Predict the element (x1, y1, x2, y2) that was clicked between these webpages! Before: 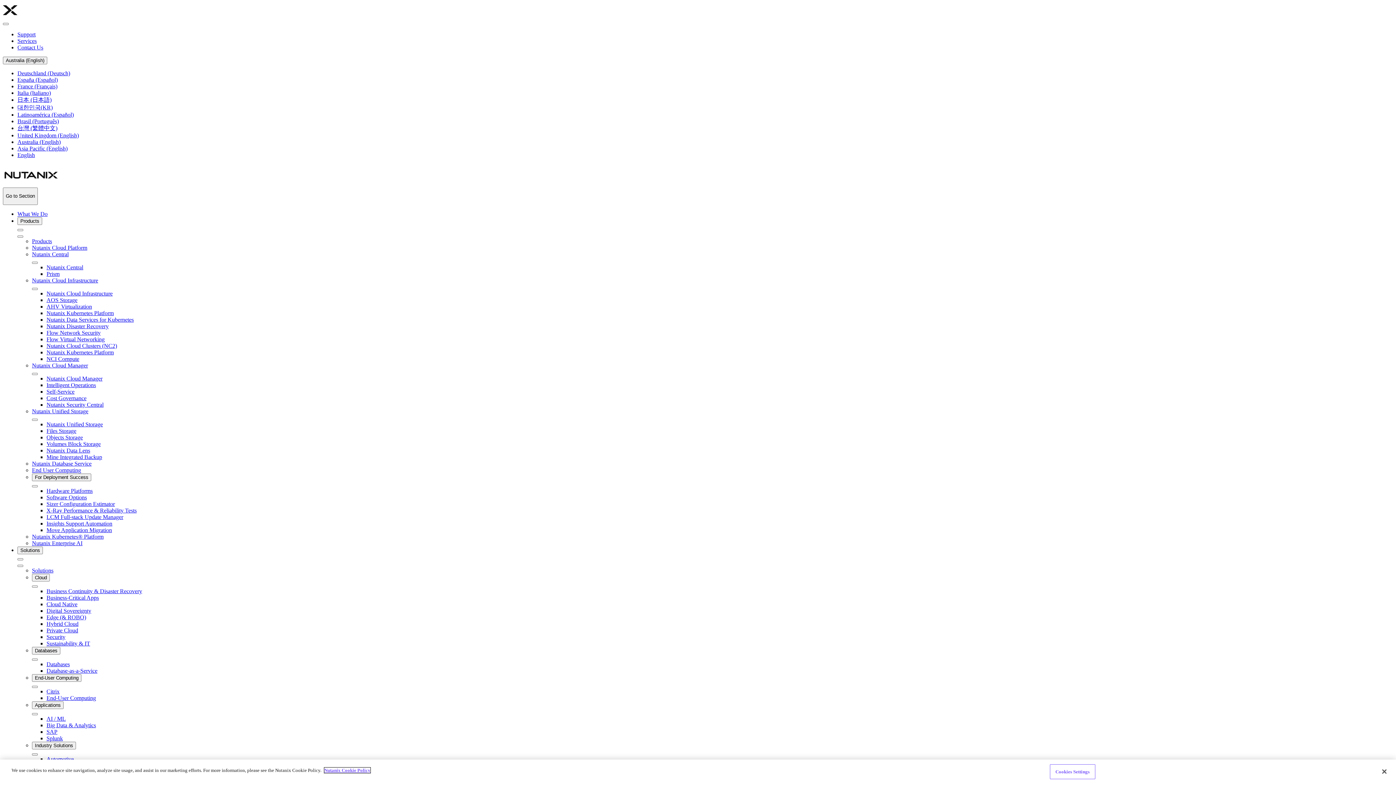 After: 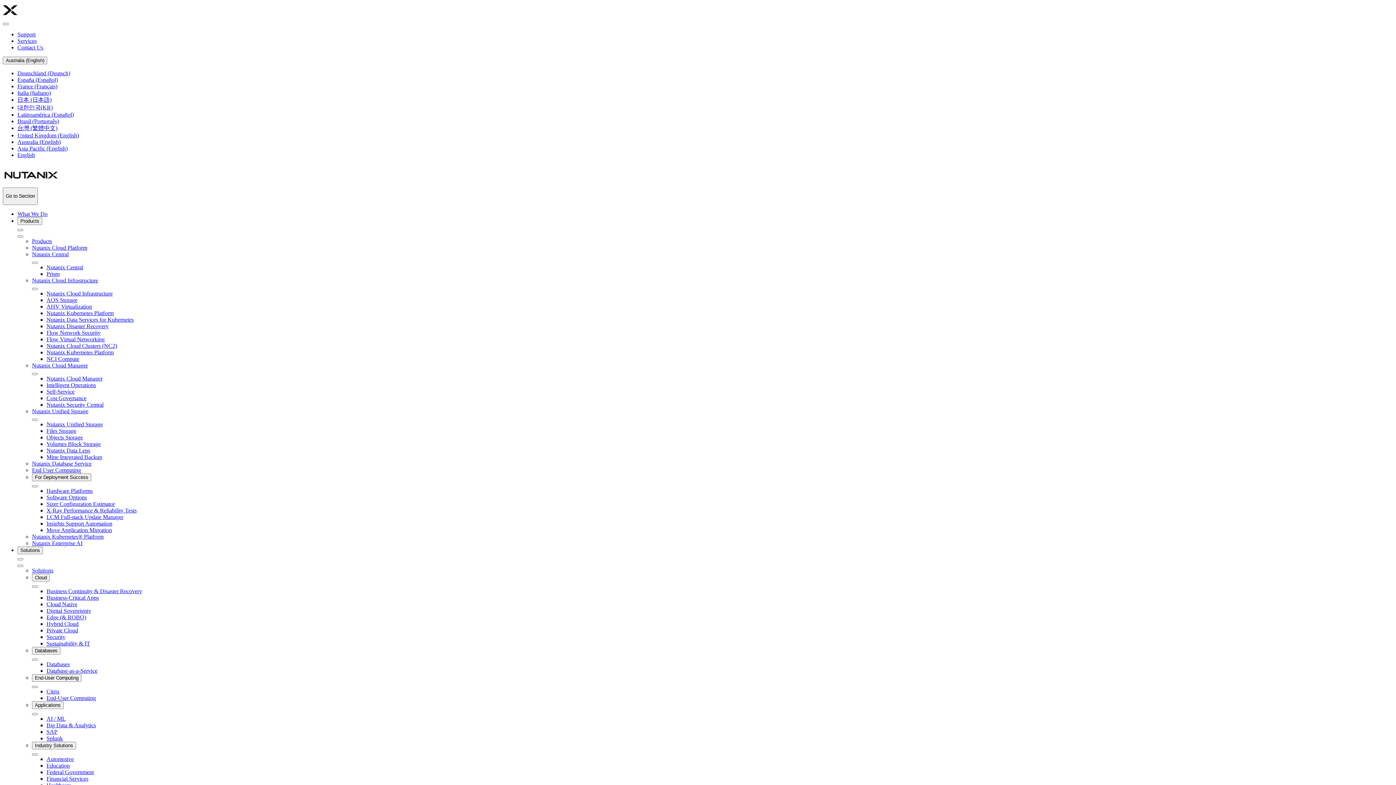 Action: bbox: (32, 460, 91, 466) label: Nutanix Database Service